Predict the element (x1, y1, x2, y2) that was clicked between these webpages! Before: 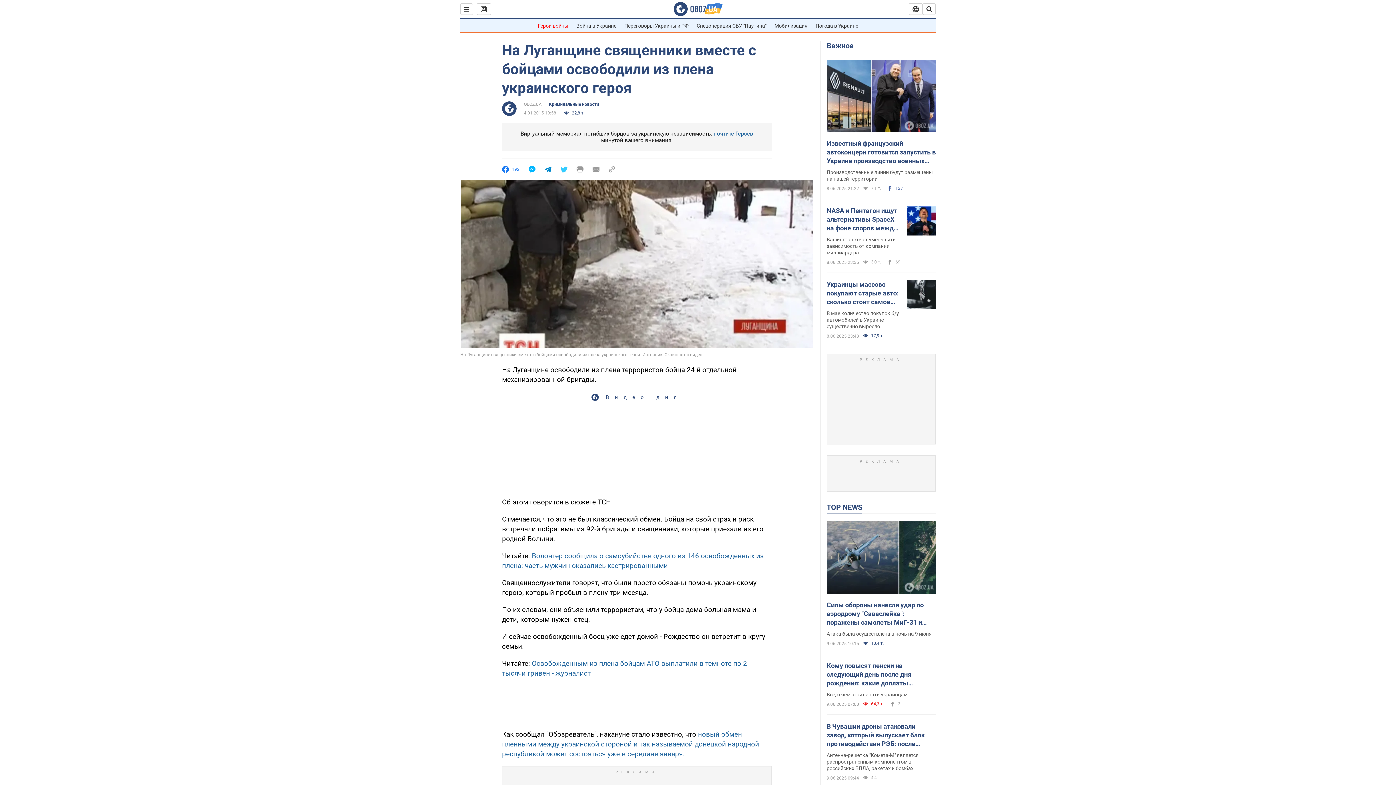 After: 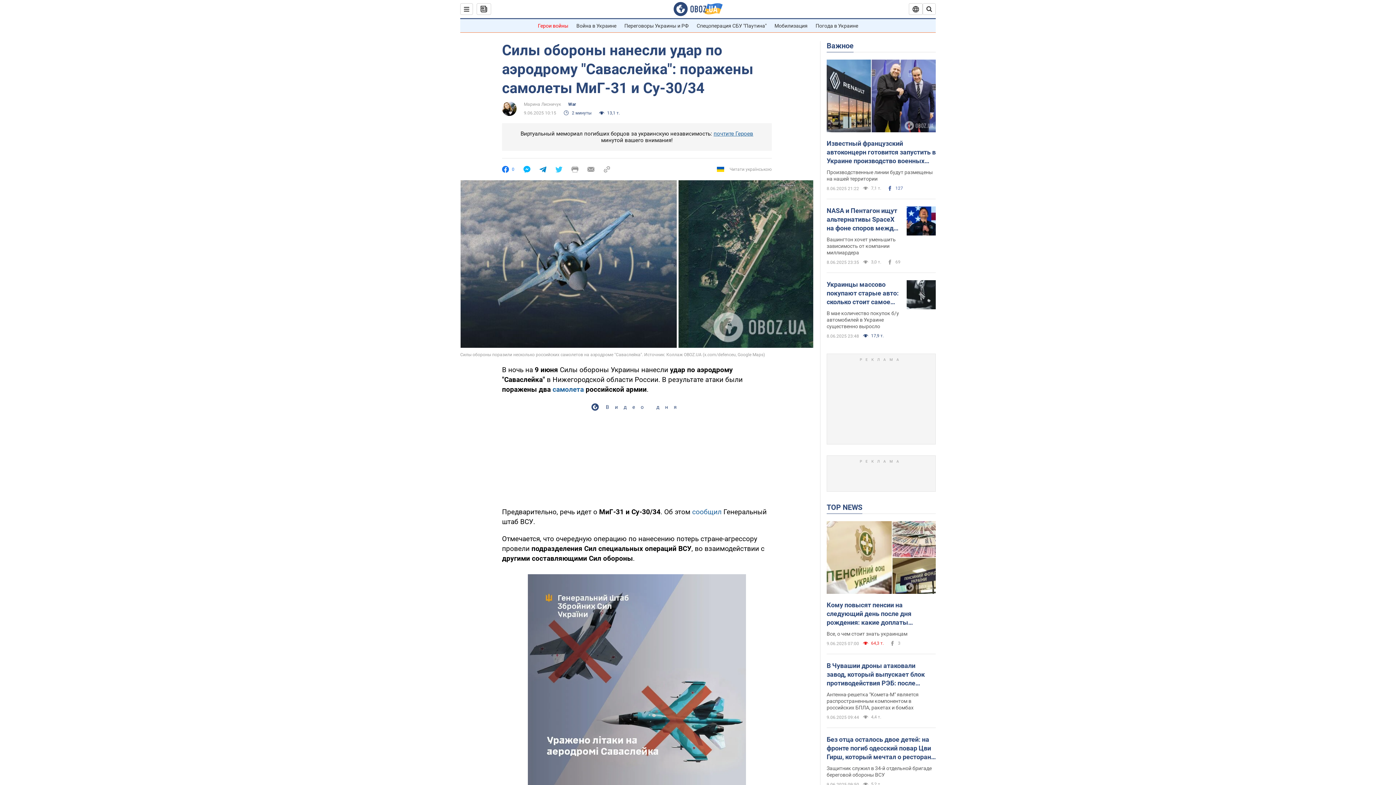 Action: bbox: (826, 521, 936, 595)